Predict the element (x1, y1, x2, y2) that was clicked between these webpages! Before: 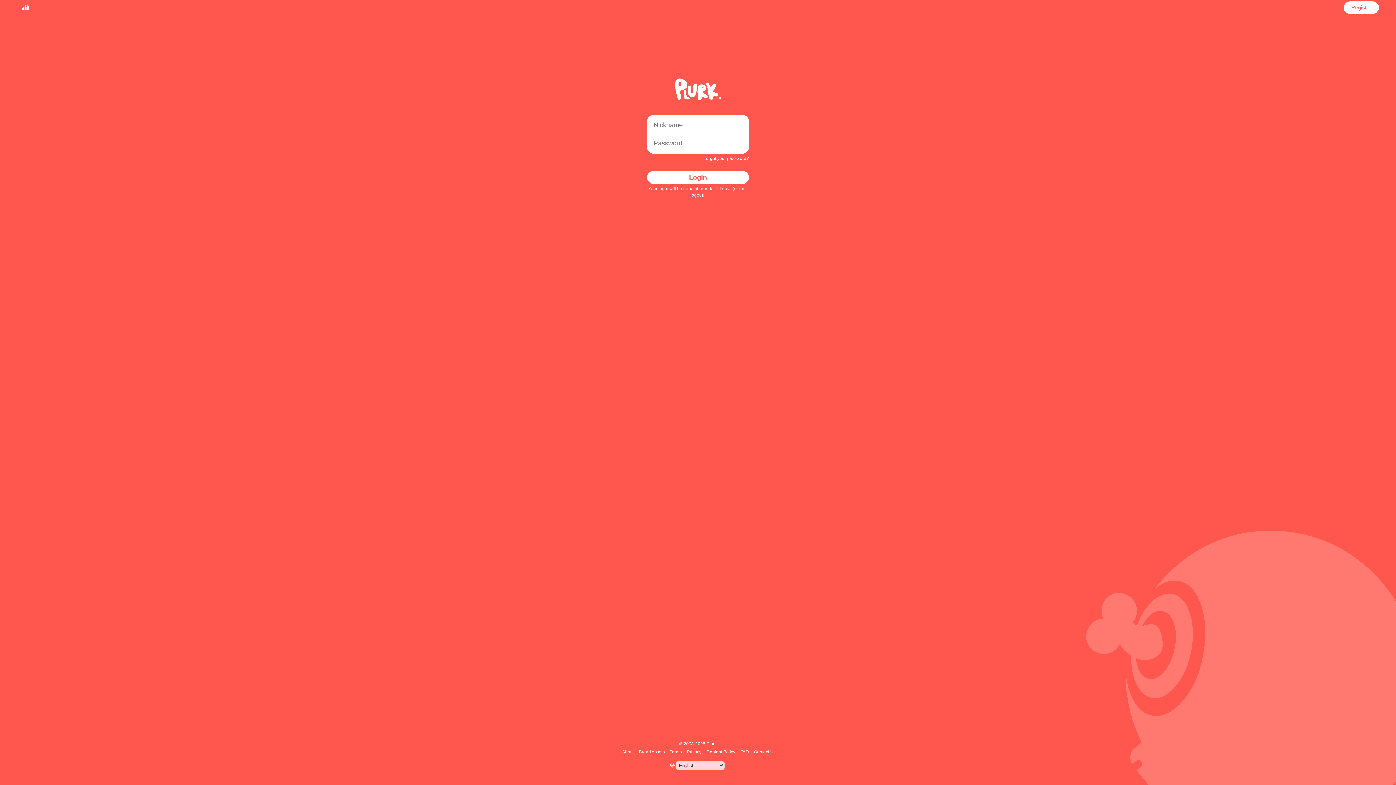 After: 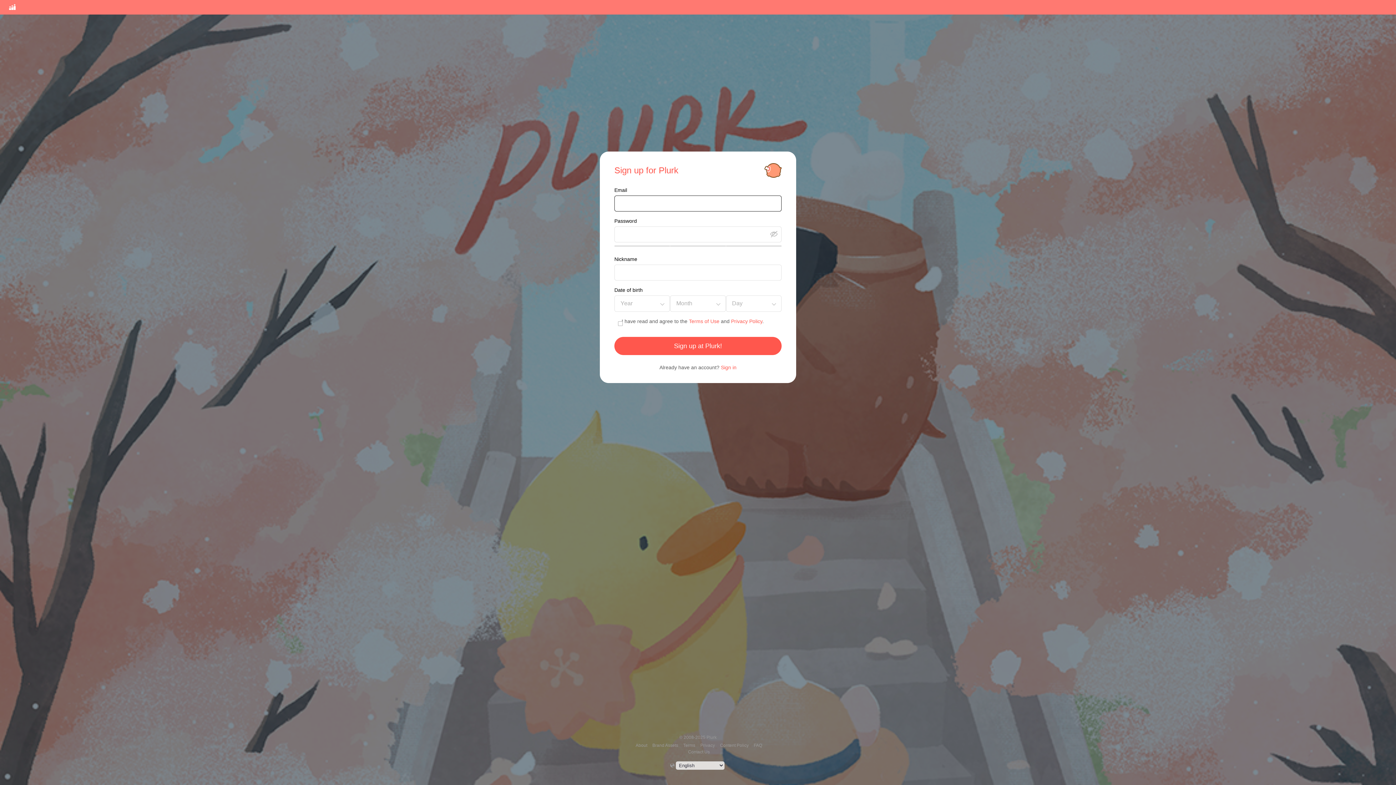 Action: label: Register bbox: (1349, 1, 1373, 13)